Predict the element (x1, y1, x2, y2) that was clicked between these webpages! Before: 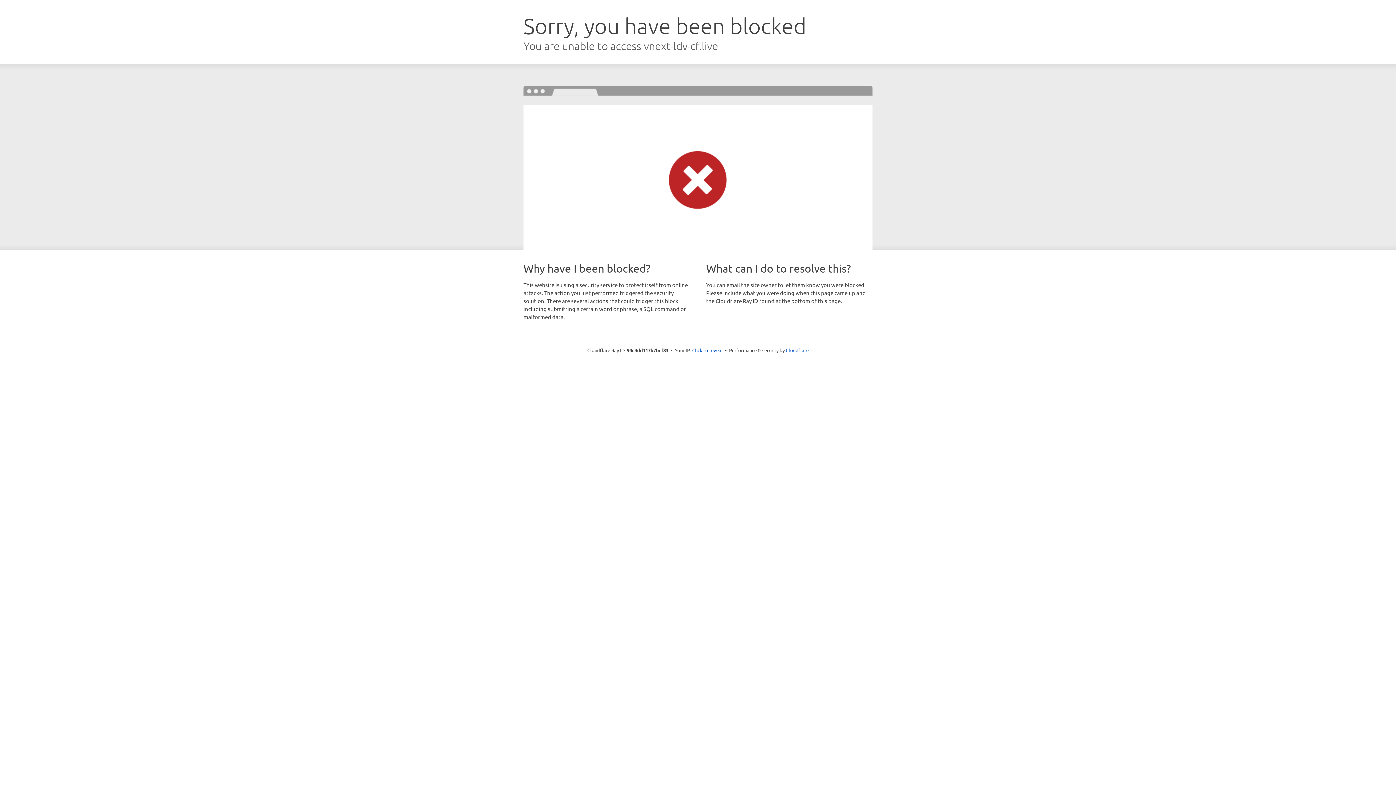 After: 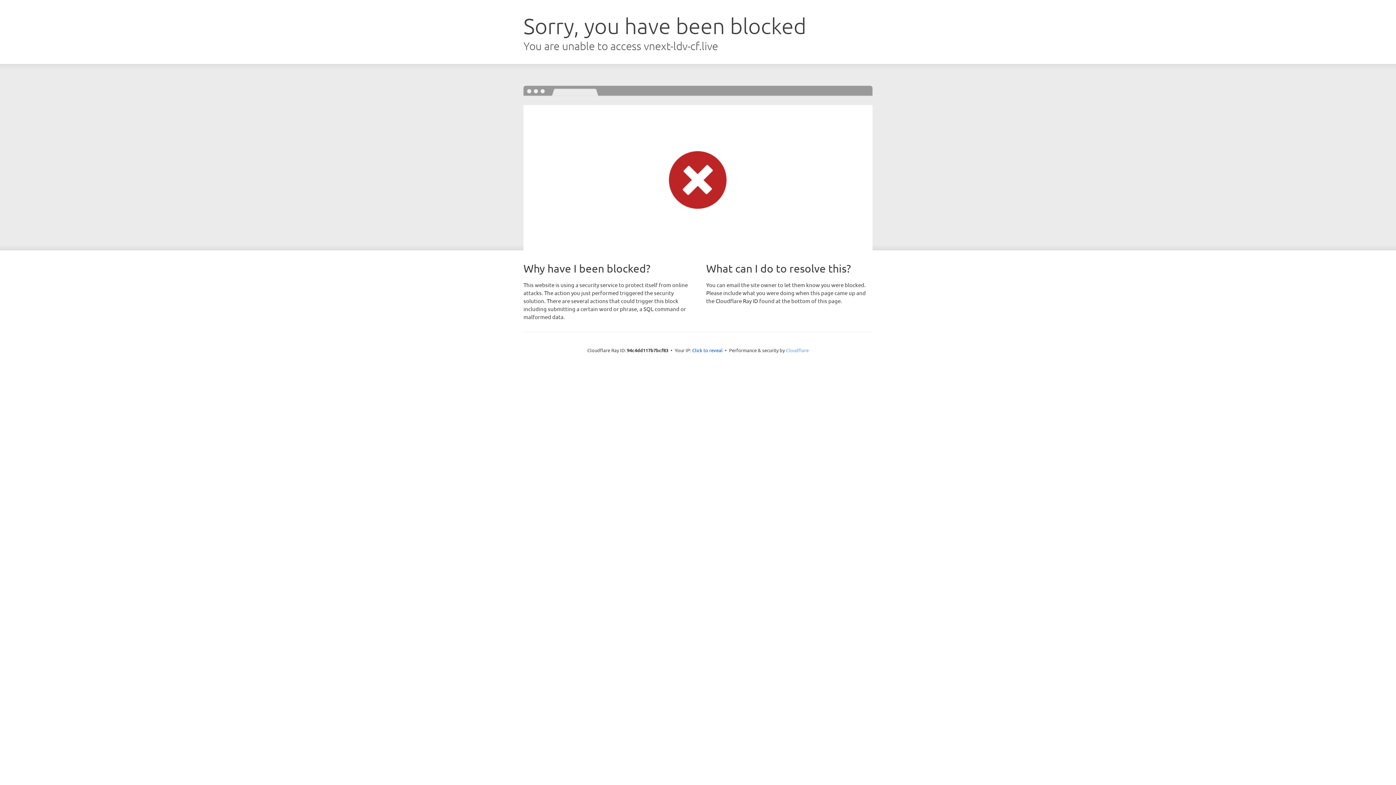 Action: label: Cloudflare bbox: (786, 347, 808, 353)